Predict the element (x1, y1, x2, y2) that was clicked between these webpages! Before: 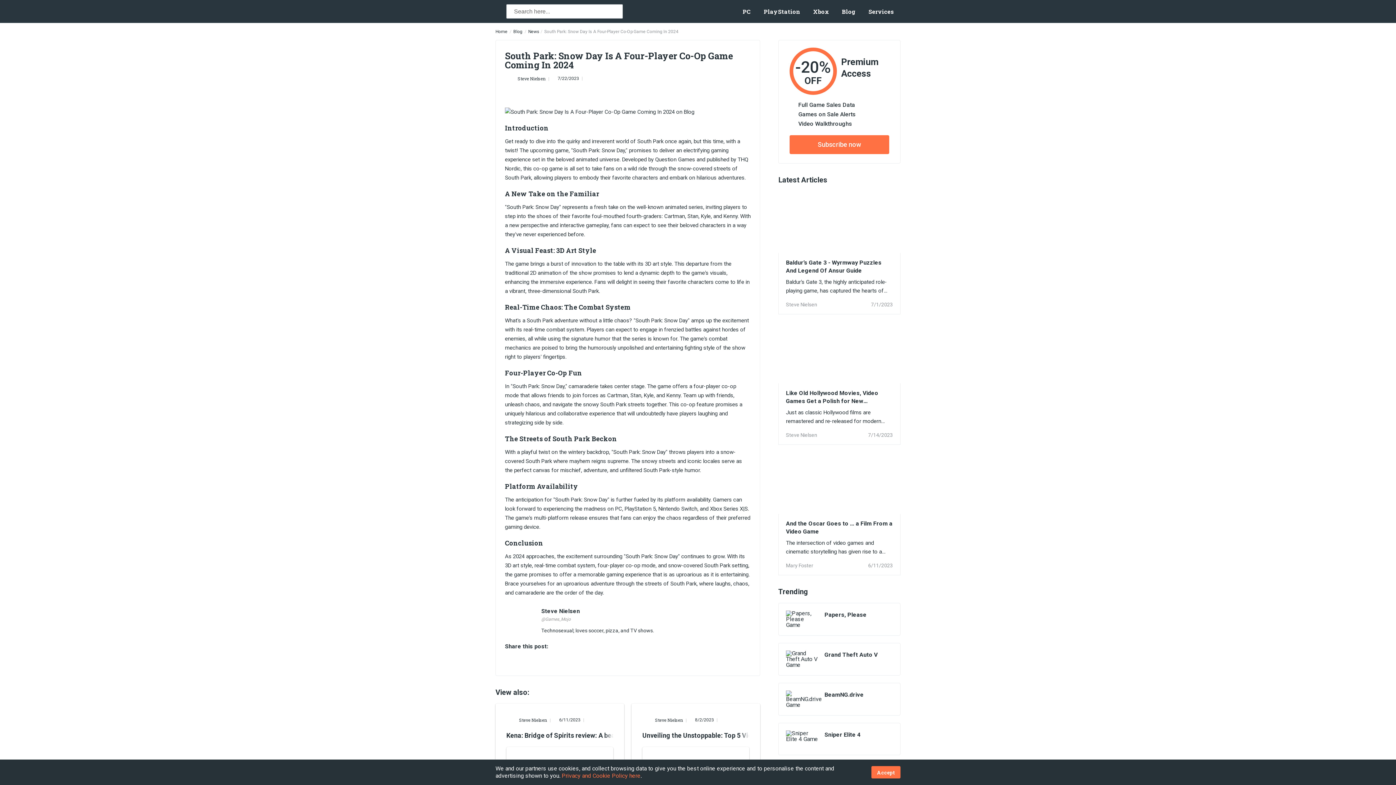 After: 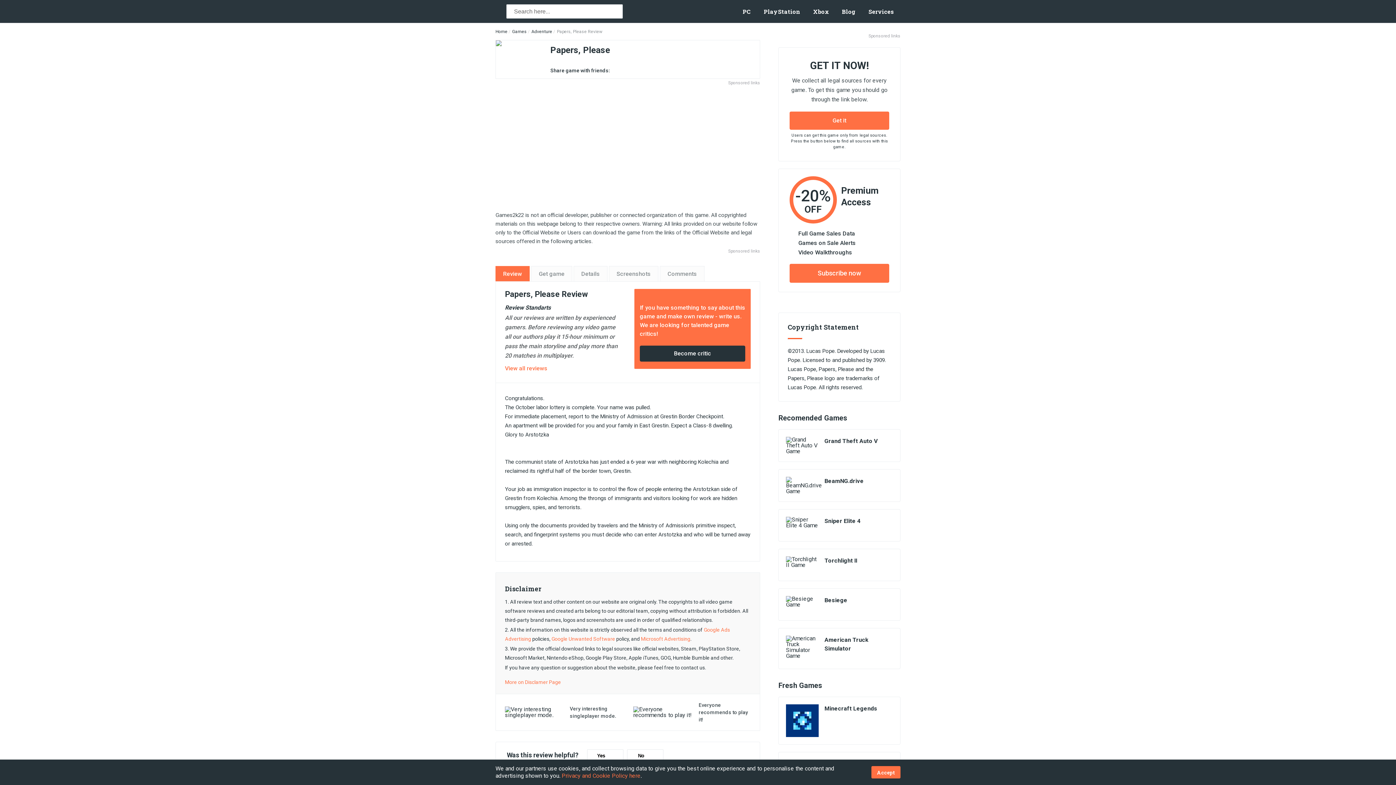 Action: label: Papers, Please bbox: (824, 610, 866, 619)